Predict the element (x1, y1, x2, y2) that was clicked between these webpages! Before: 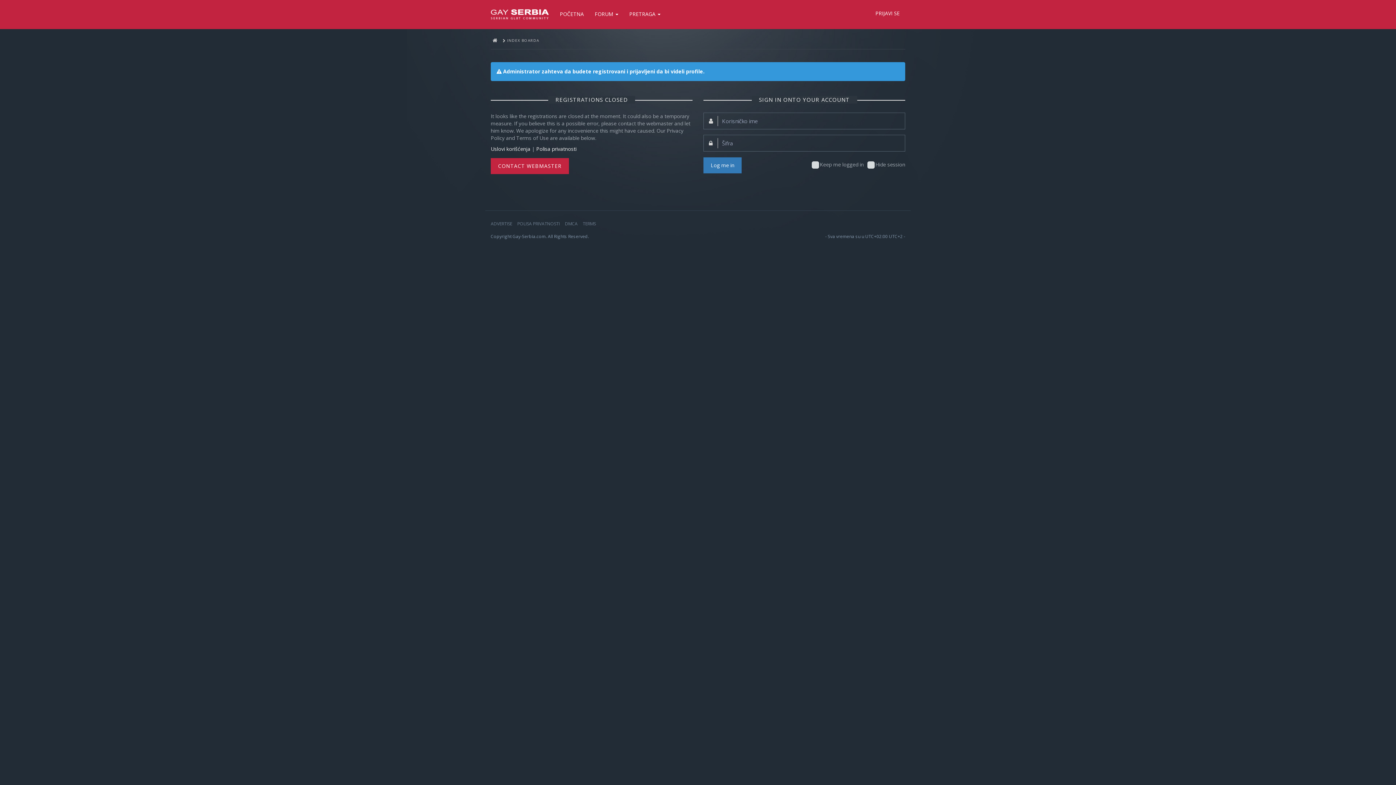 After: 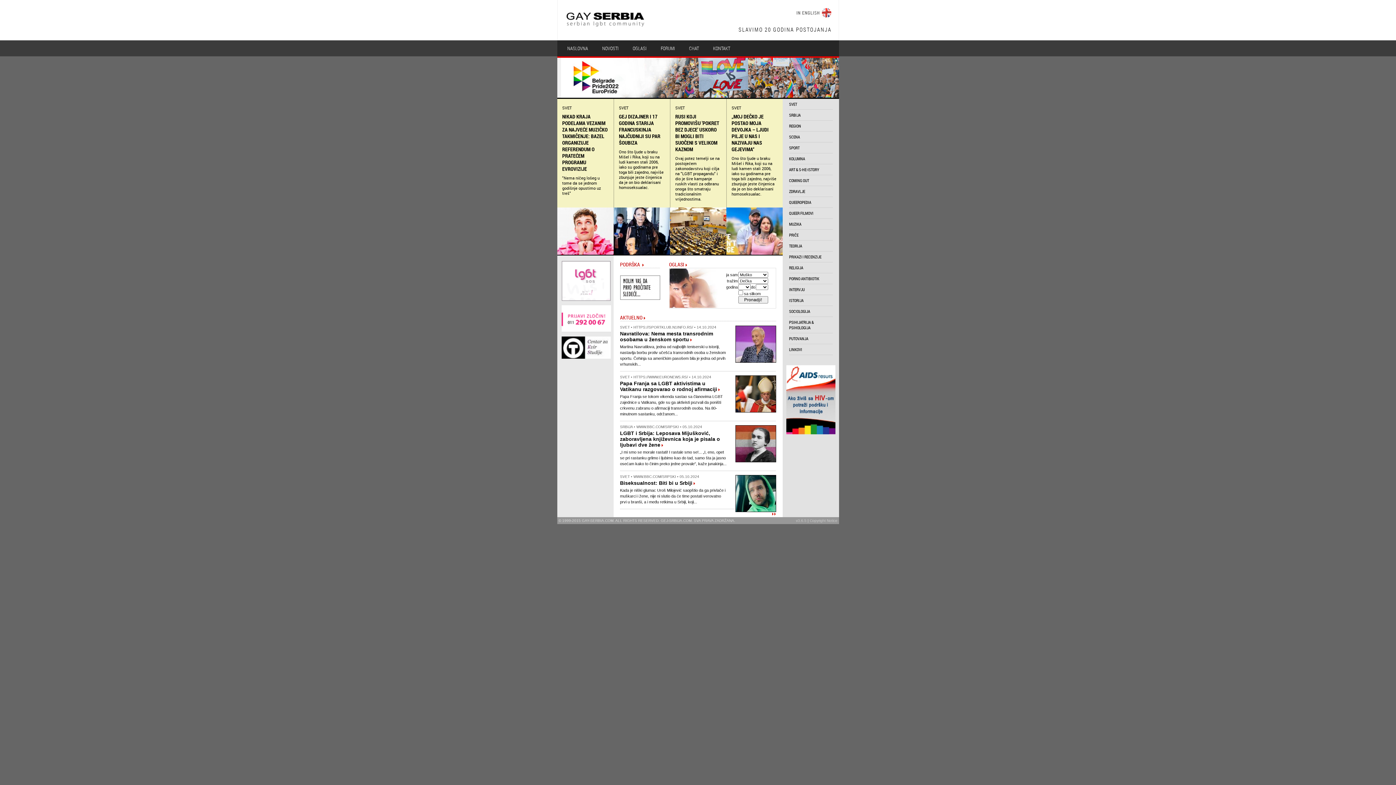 Action: bbox: (485, 5, 554, 23)